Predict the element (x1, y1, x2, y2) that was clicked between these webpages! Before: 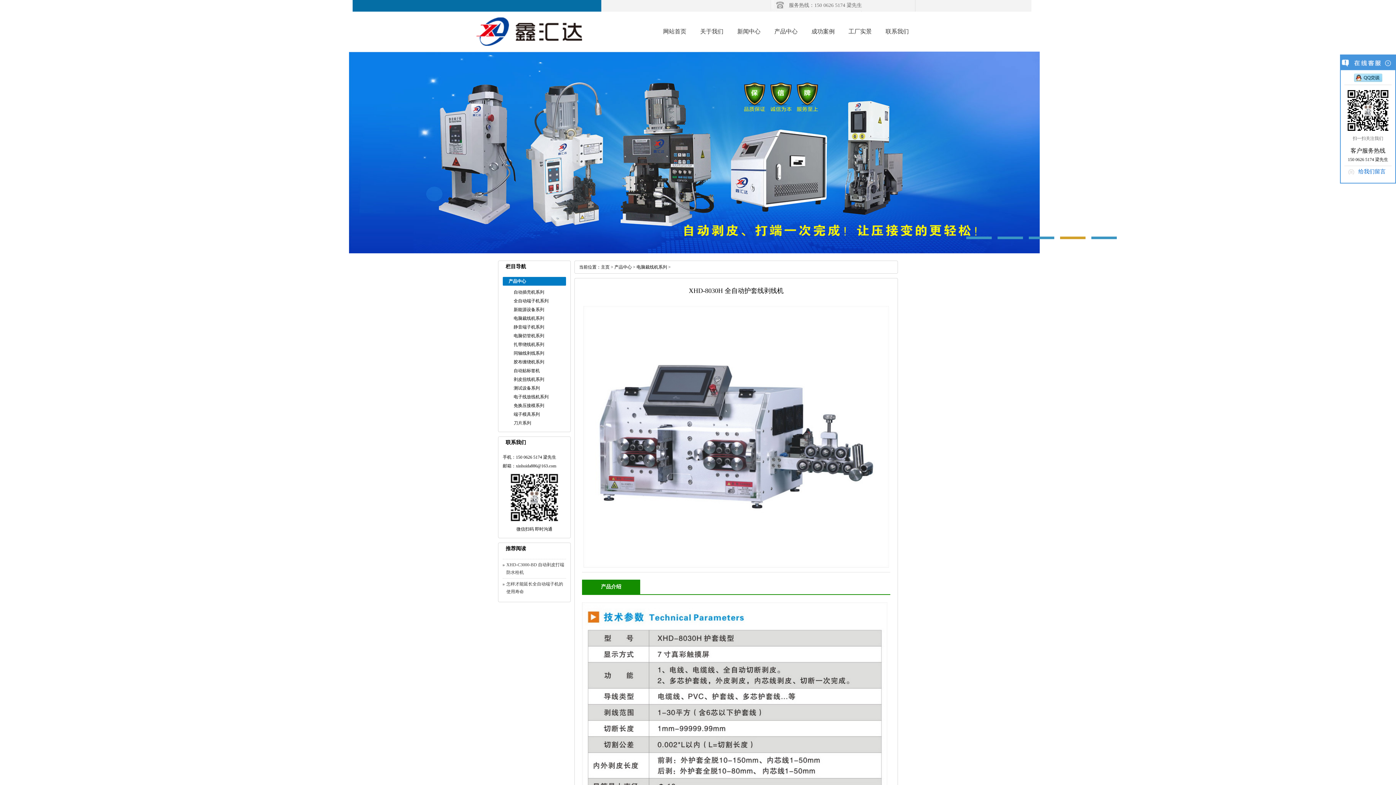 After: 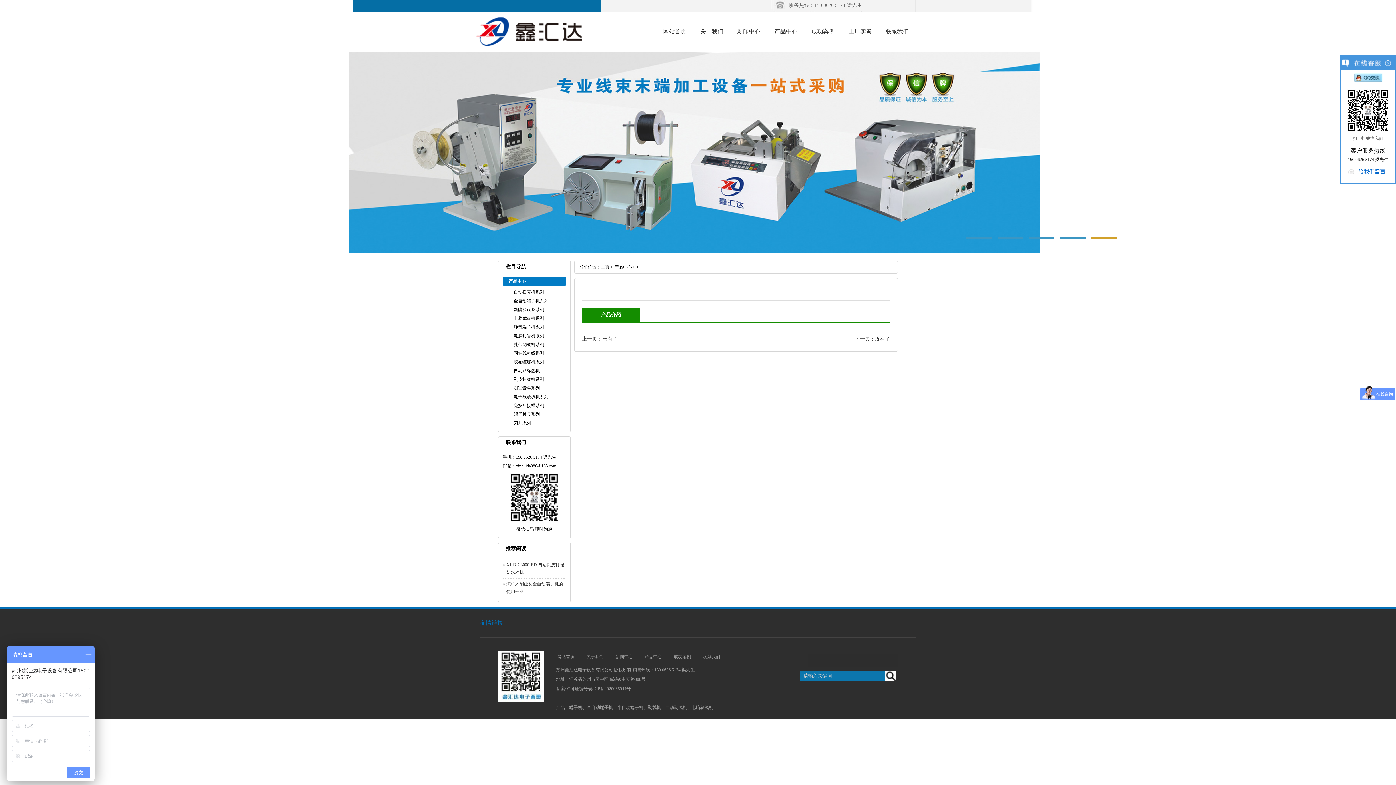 Action: bbox: (502, 561, 566, 576) label: XHD-C3000-BD 自动剥皮打端防水栓机